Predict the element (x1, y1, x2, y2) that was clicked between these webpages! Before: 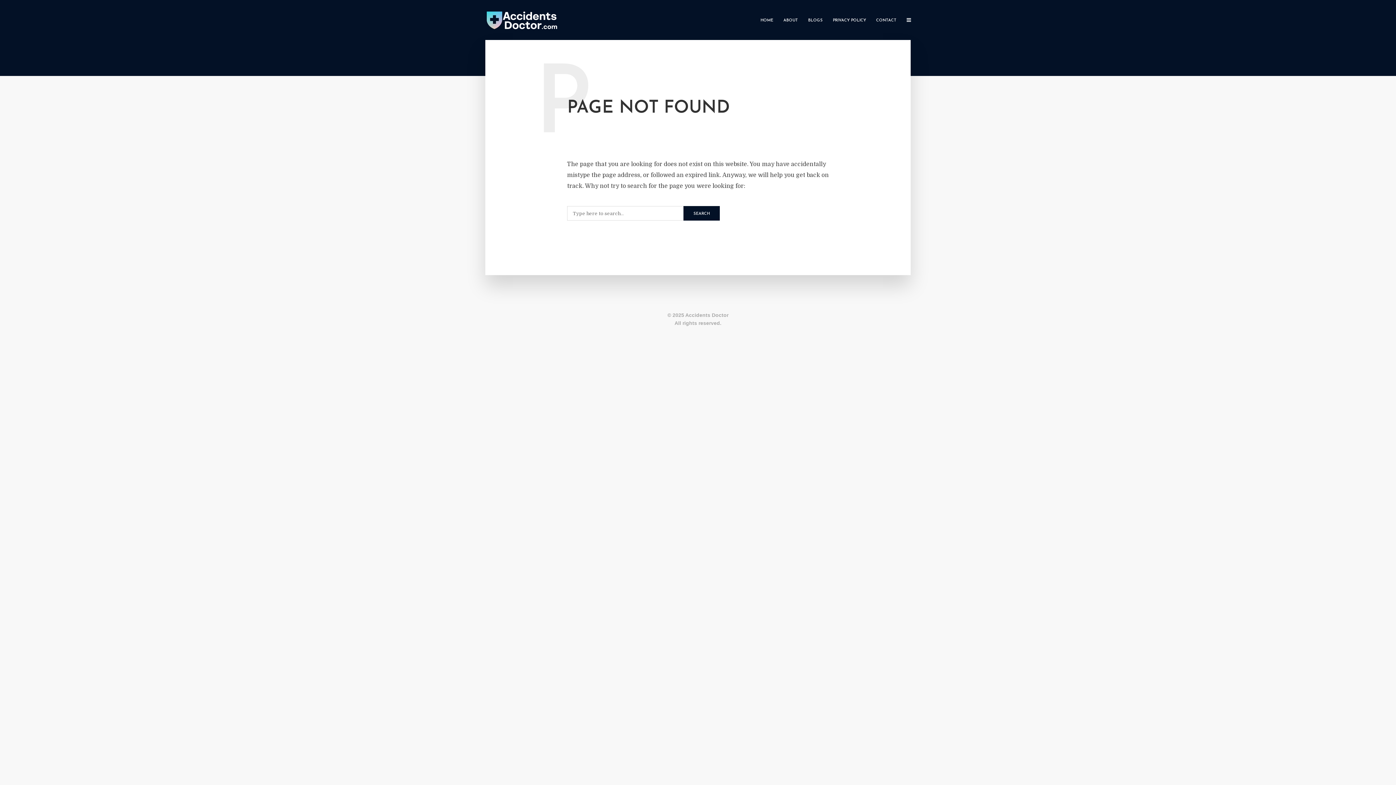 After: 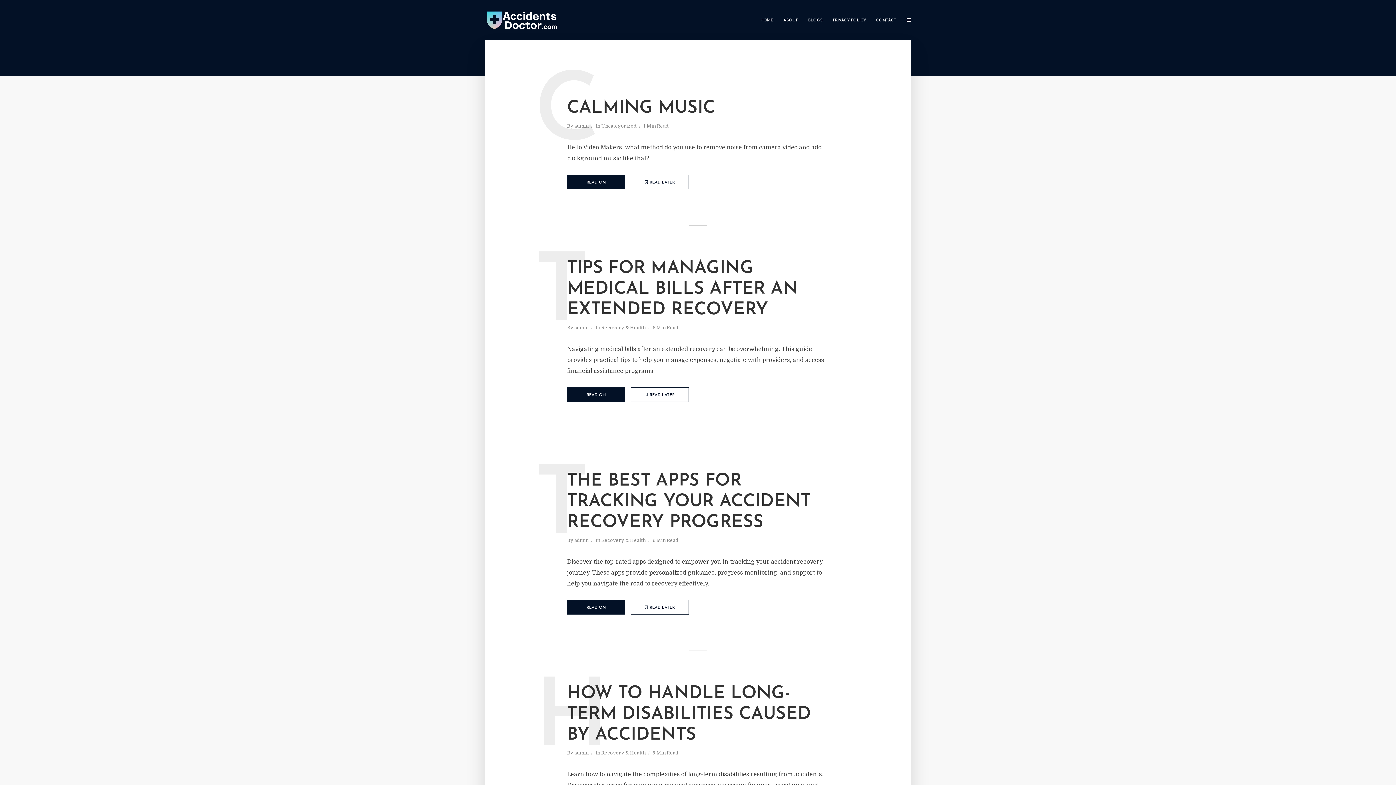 Action: bbox: (683, 206, 720, 220) label: SEARCH